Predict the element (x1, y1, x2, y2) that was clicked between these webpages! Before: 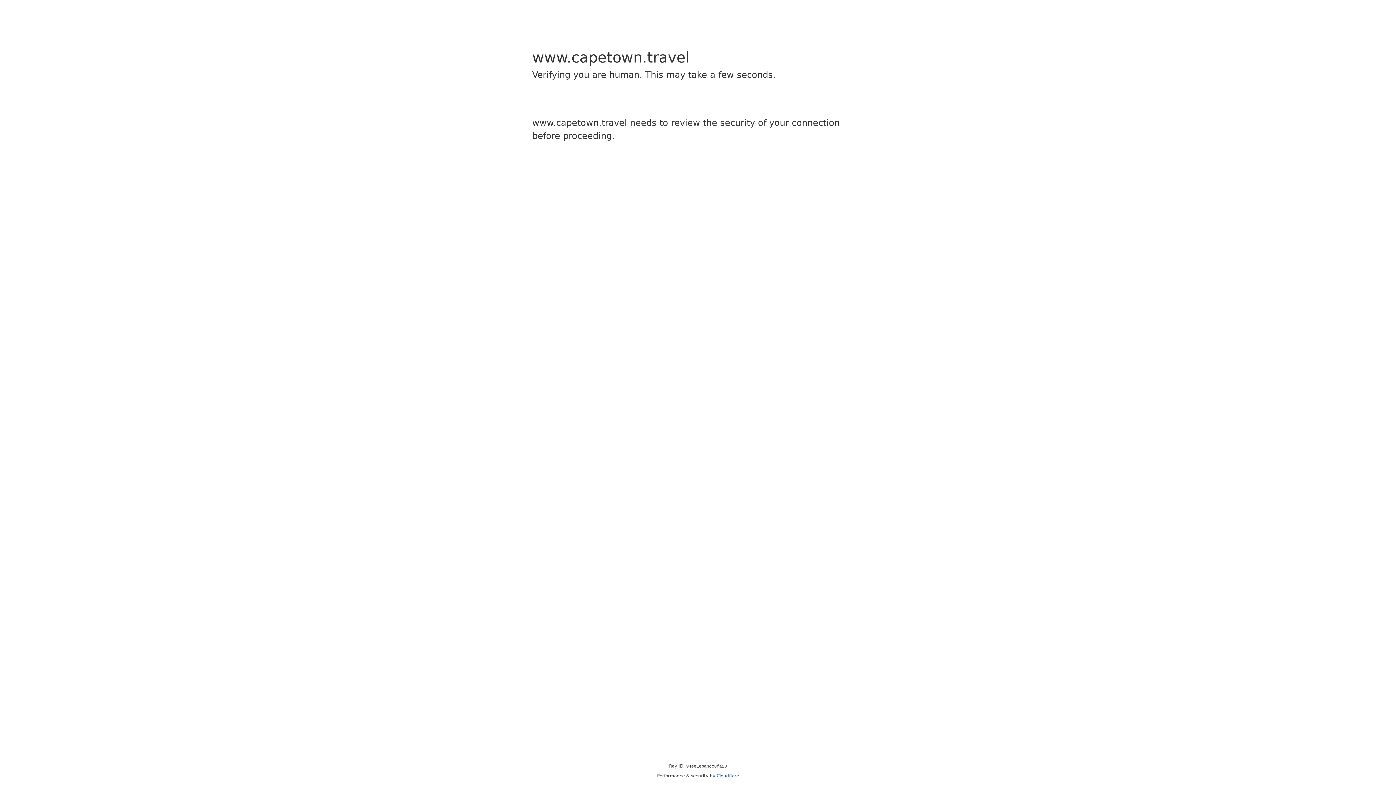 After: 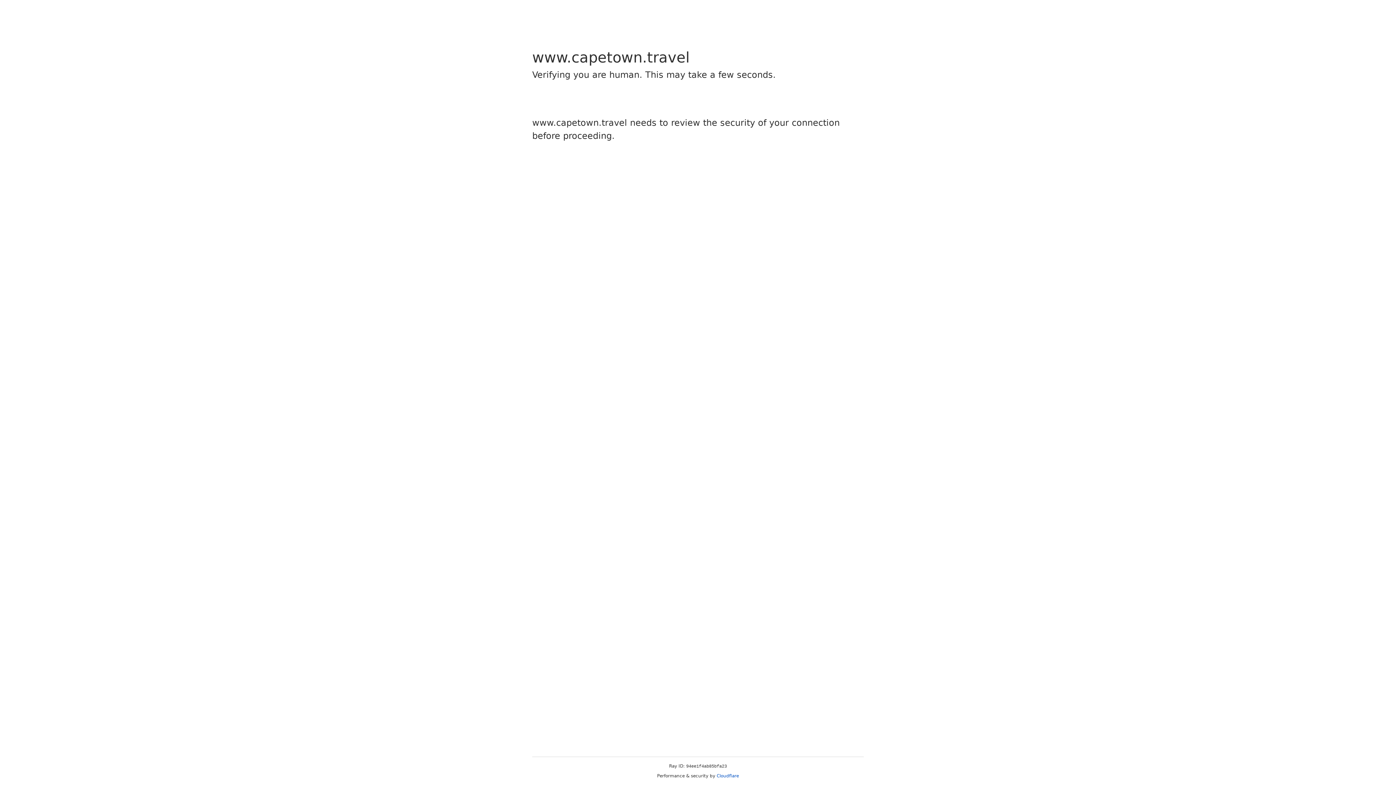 Action: bbox: (716, 773, 739, 778) label: Cloudflare